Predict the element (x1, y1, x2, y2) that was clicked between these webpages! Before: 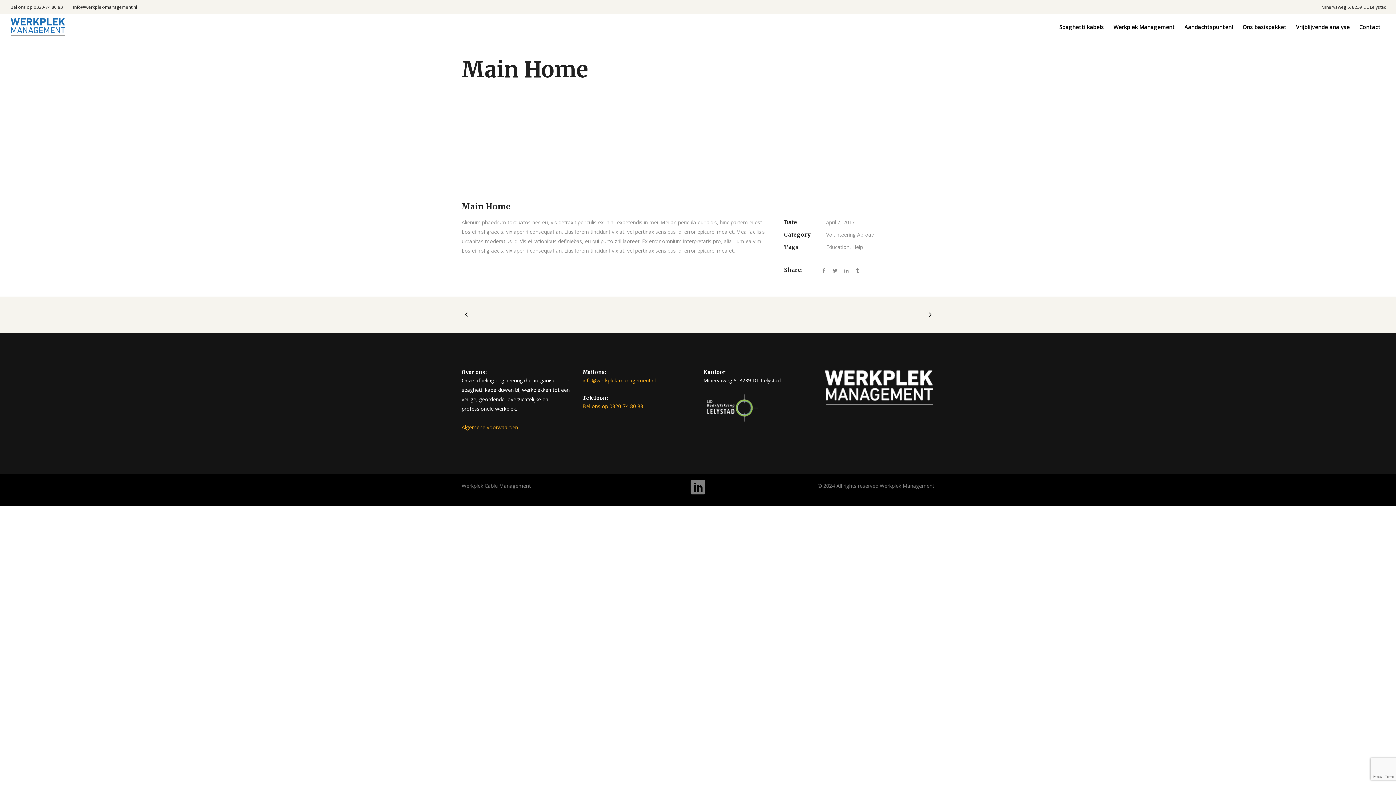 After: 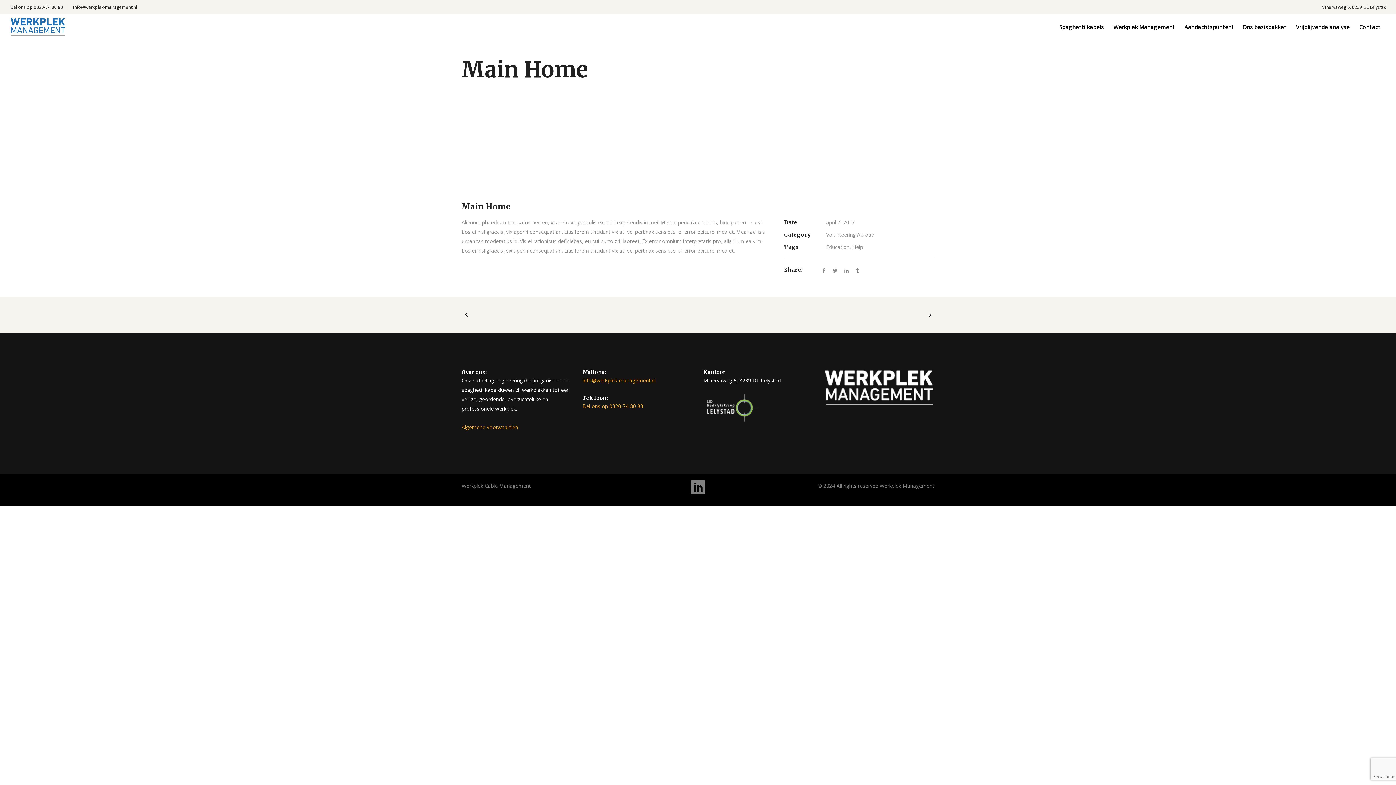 Action: bbox: (461, 153, 934, 162)